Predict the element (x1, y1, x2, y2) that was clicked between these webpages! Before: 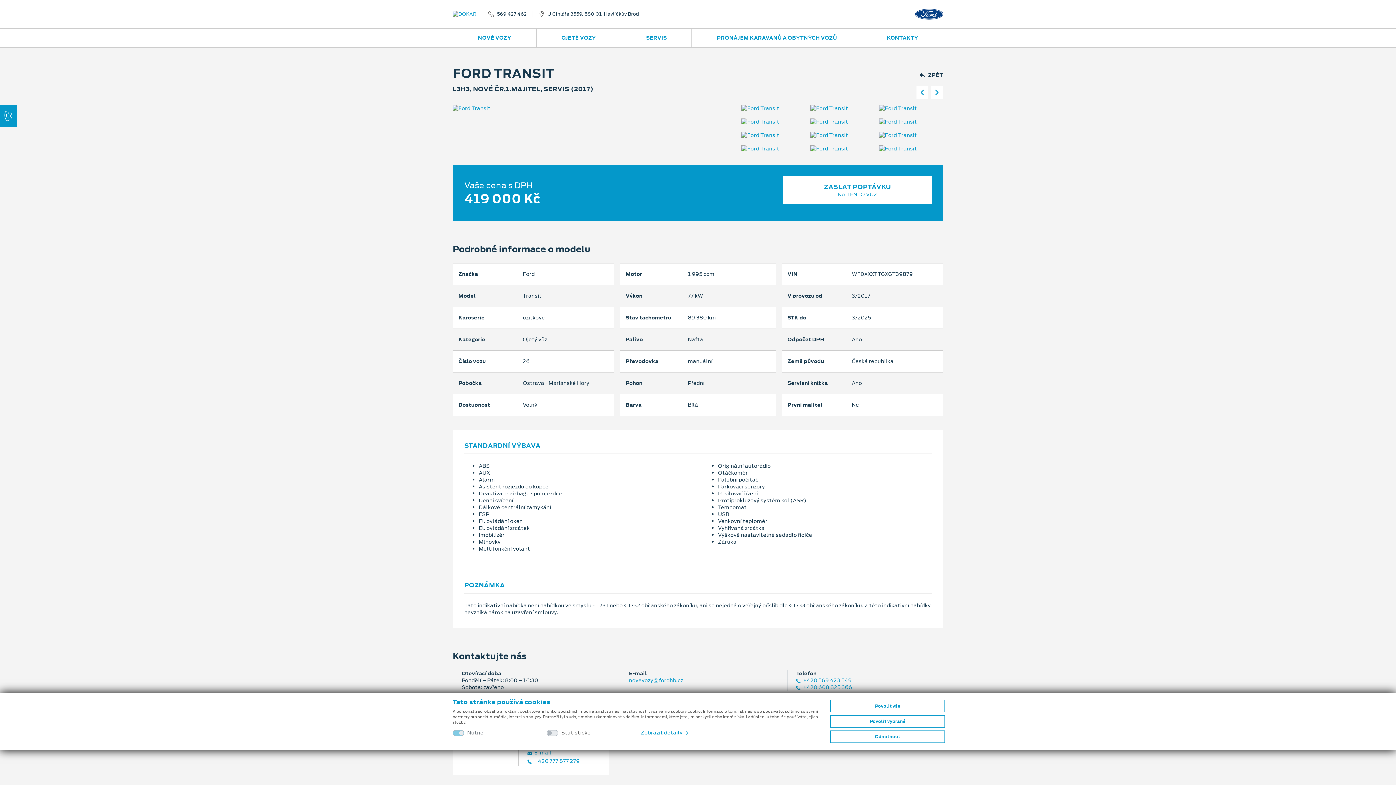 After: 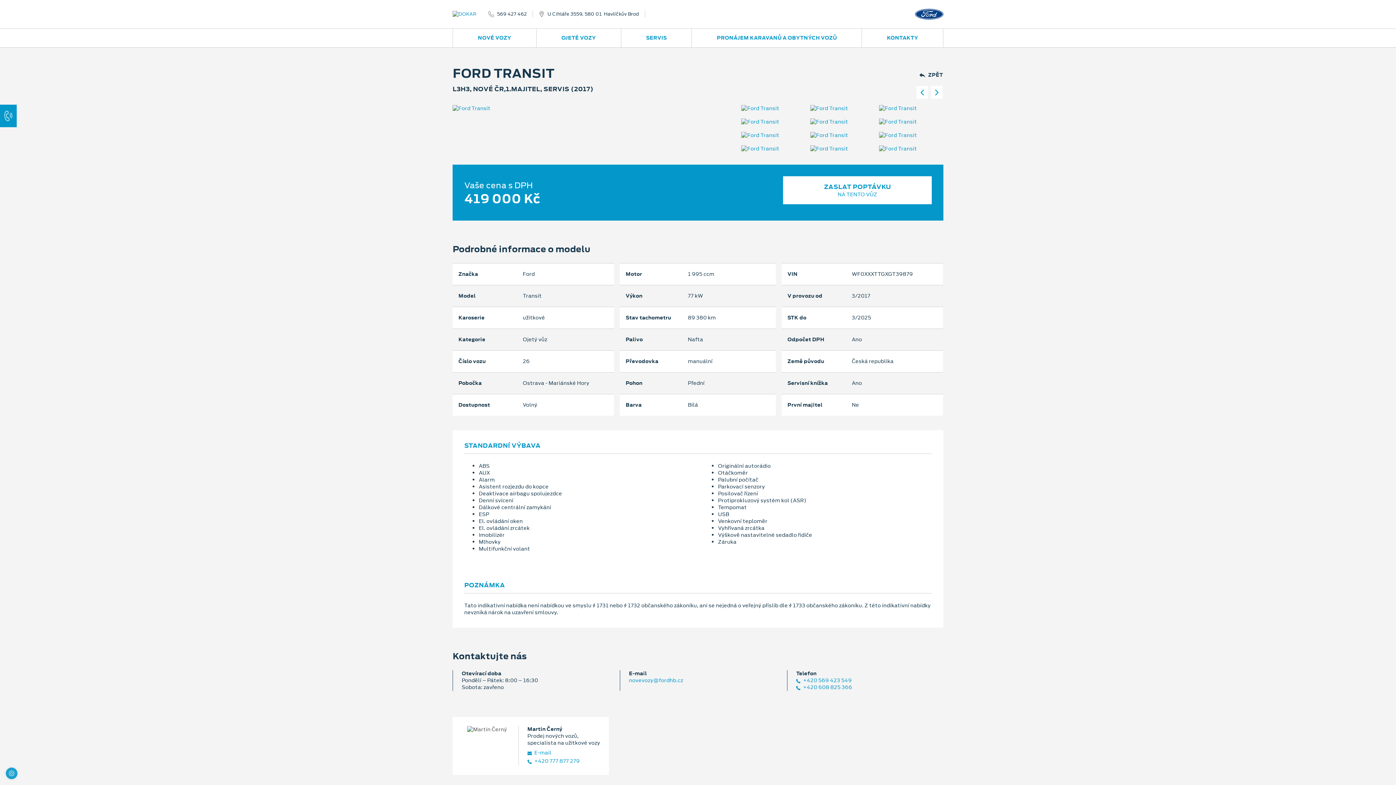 Action: bbox: (830, 715, 945, 728) label: Povolit vybrané